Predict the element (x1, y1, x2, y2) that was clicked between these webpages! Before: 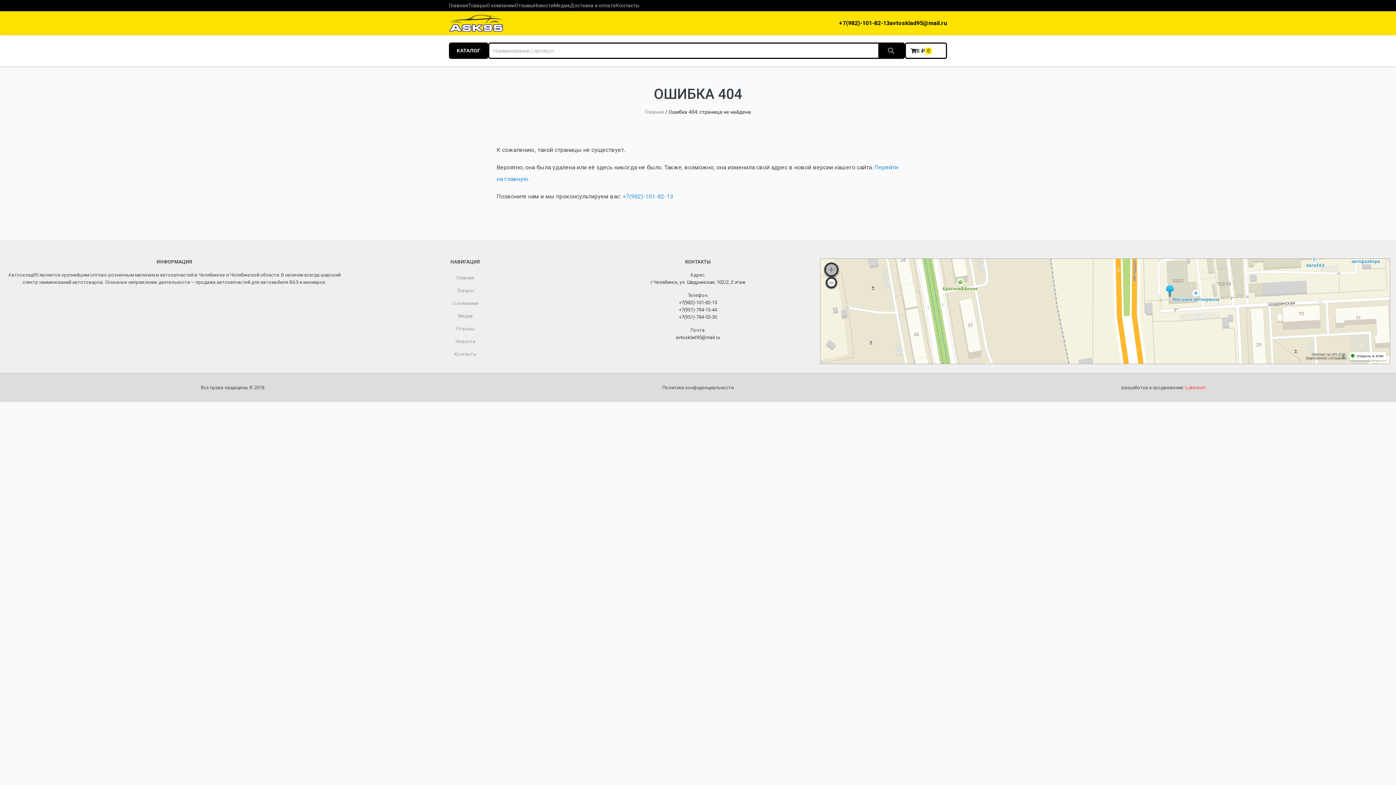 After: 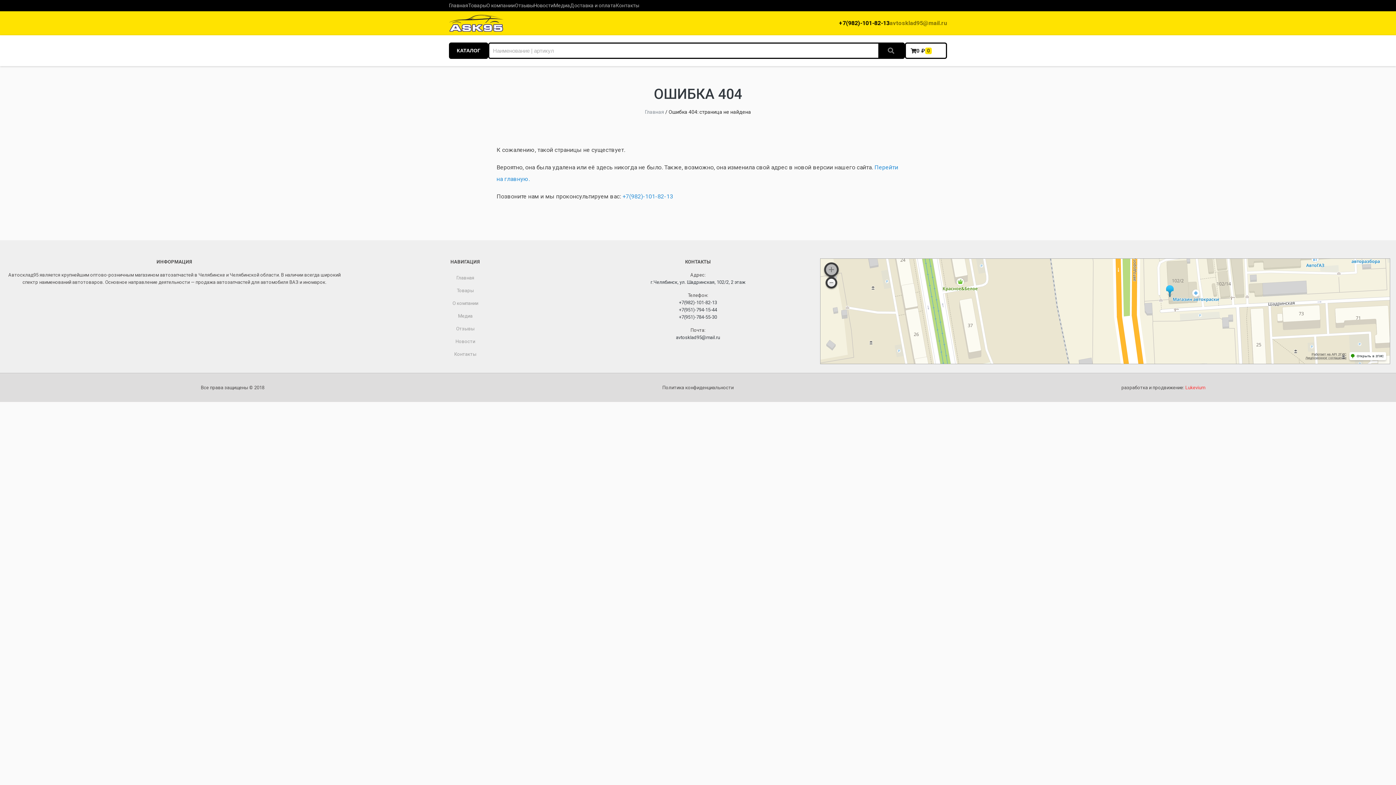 Action: label: avtosklad95@mail.ru bbox: (889, 18, 947, 27)